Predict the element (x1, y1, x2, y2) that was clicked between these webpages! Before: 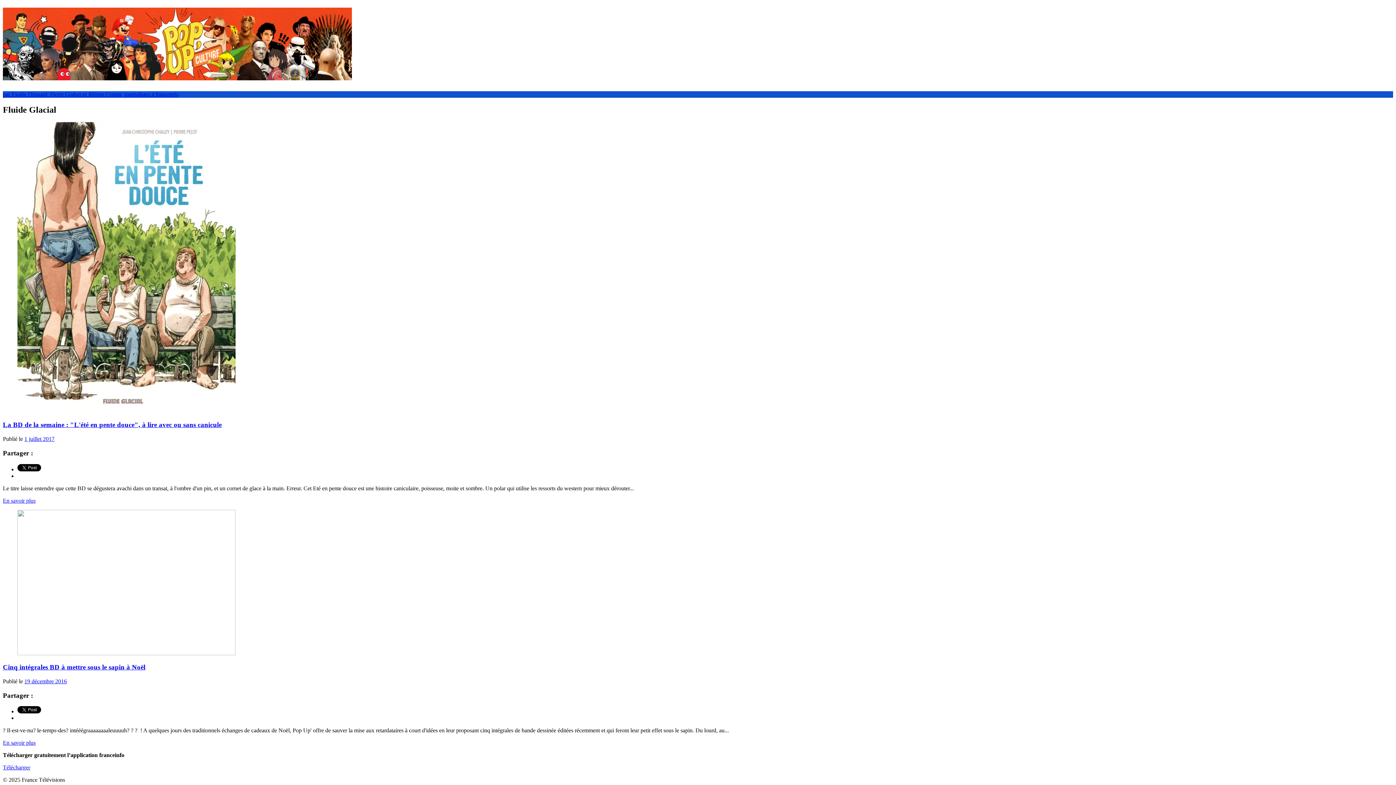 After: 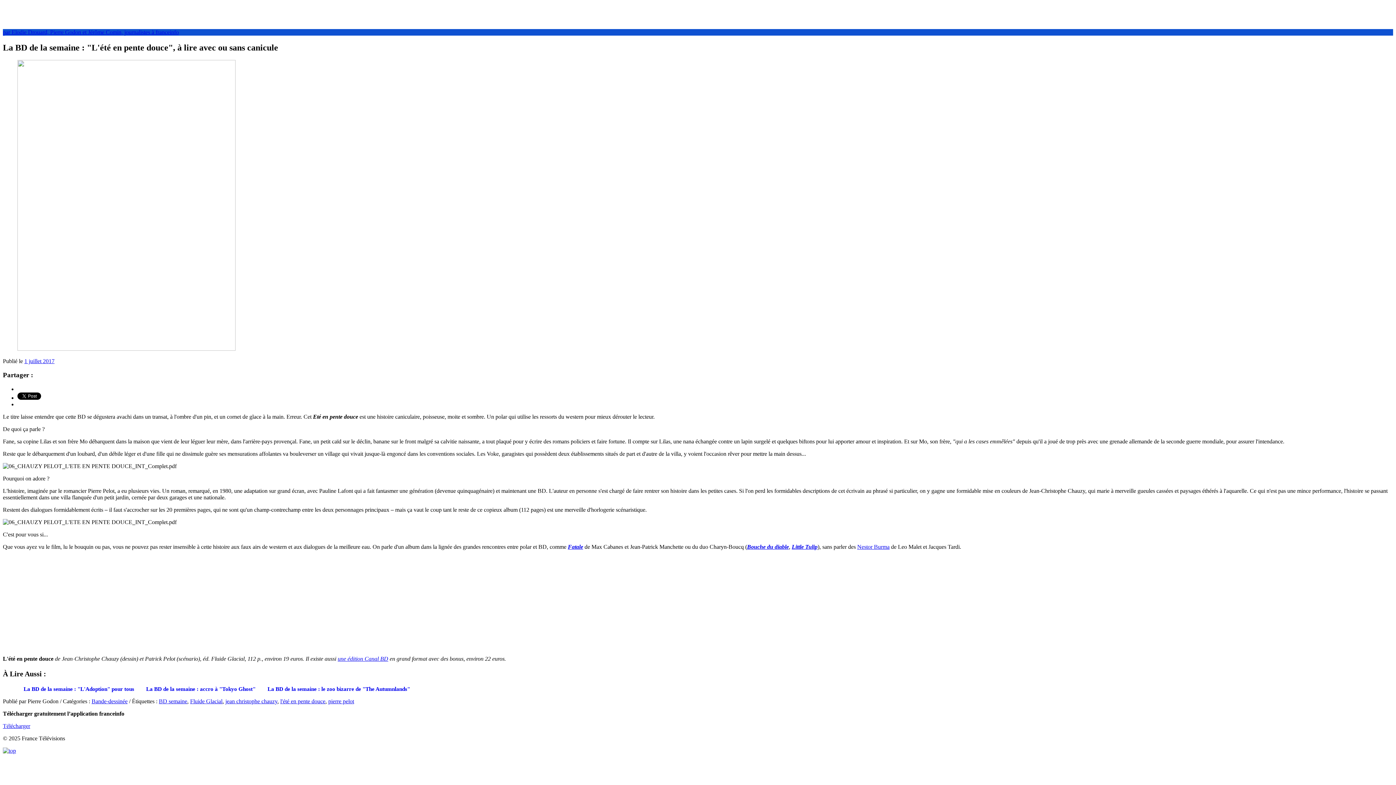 Action: bbox: (24, 436, 54, 442) label: 1 juillet 2017